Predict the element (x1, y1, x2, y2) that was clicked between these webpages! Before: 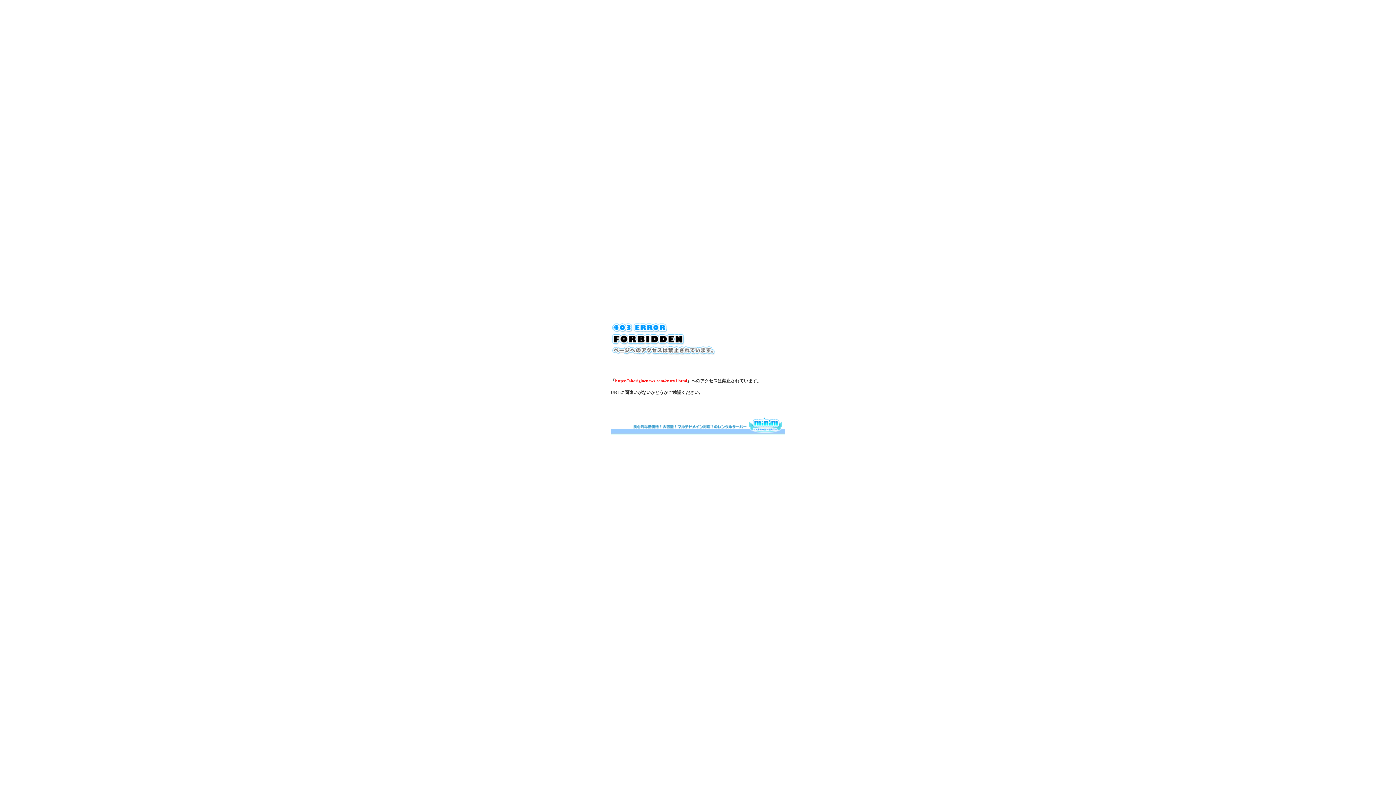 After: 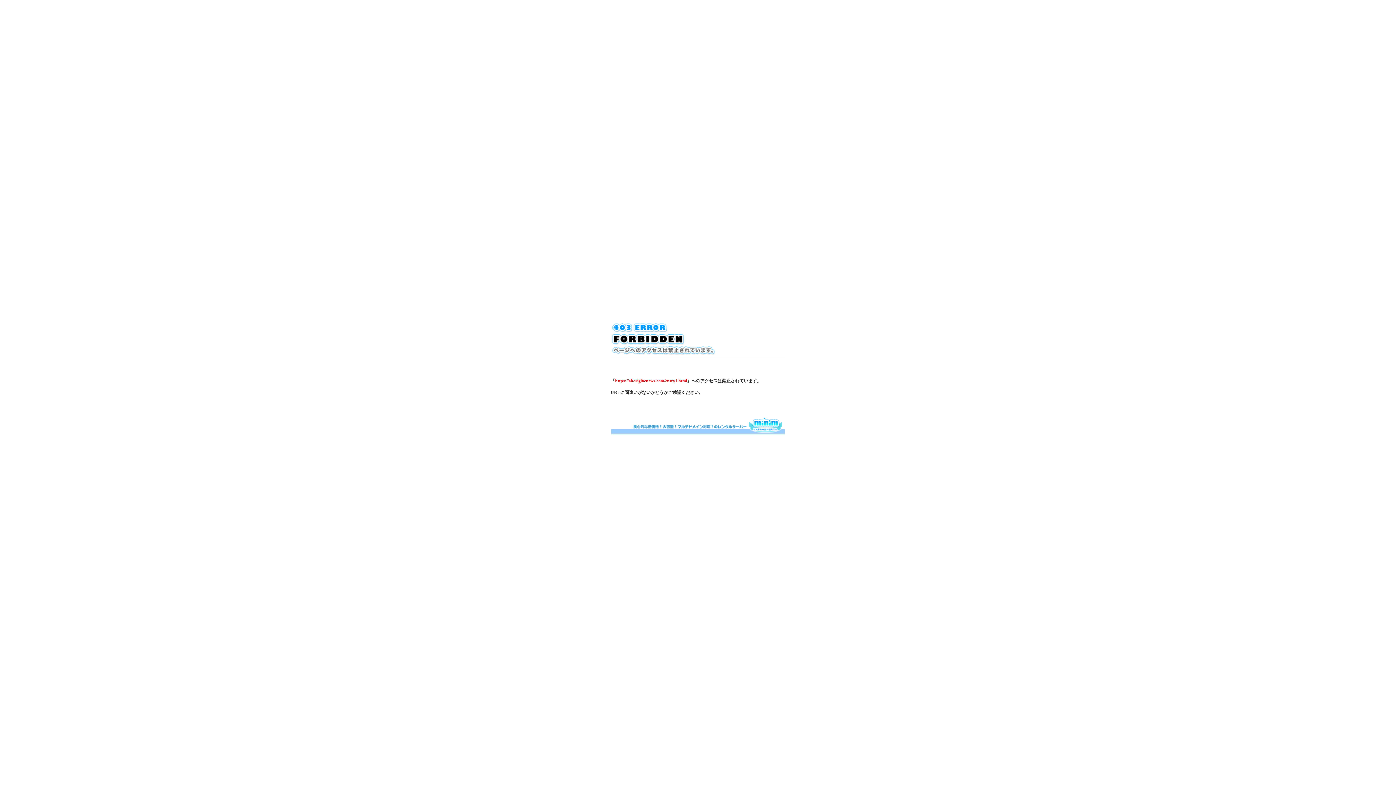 Action: bbox: (610, 430, 785, 435)